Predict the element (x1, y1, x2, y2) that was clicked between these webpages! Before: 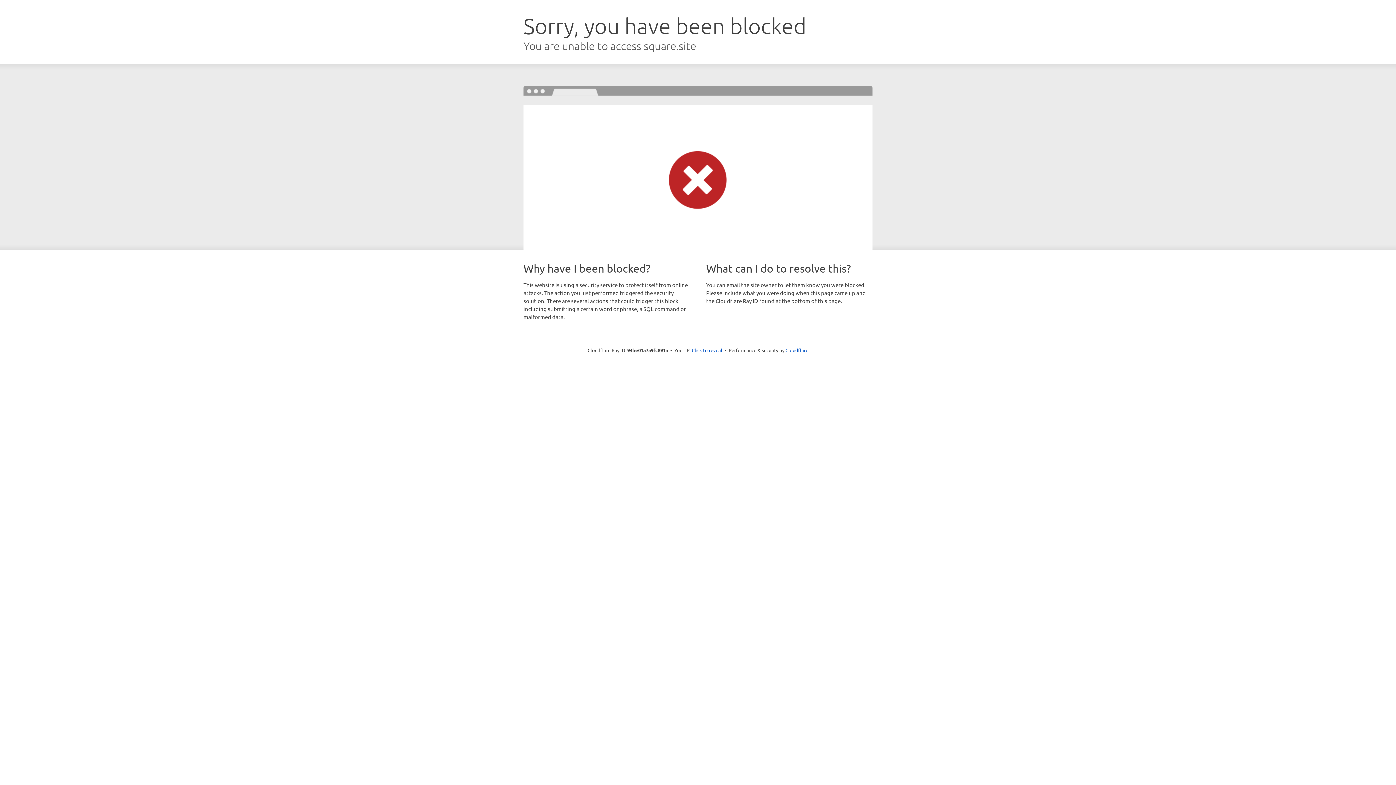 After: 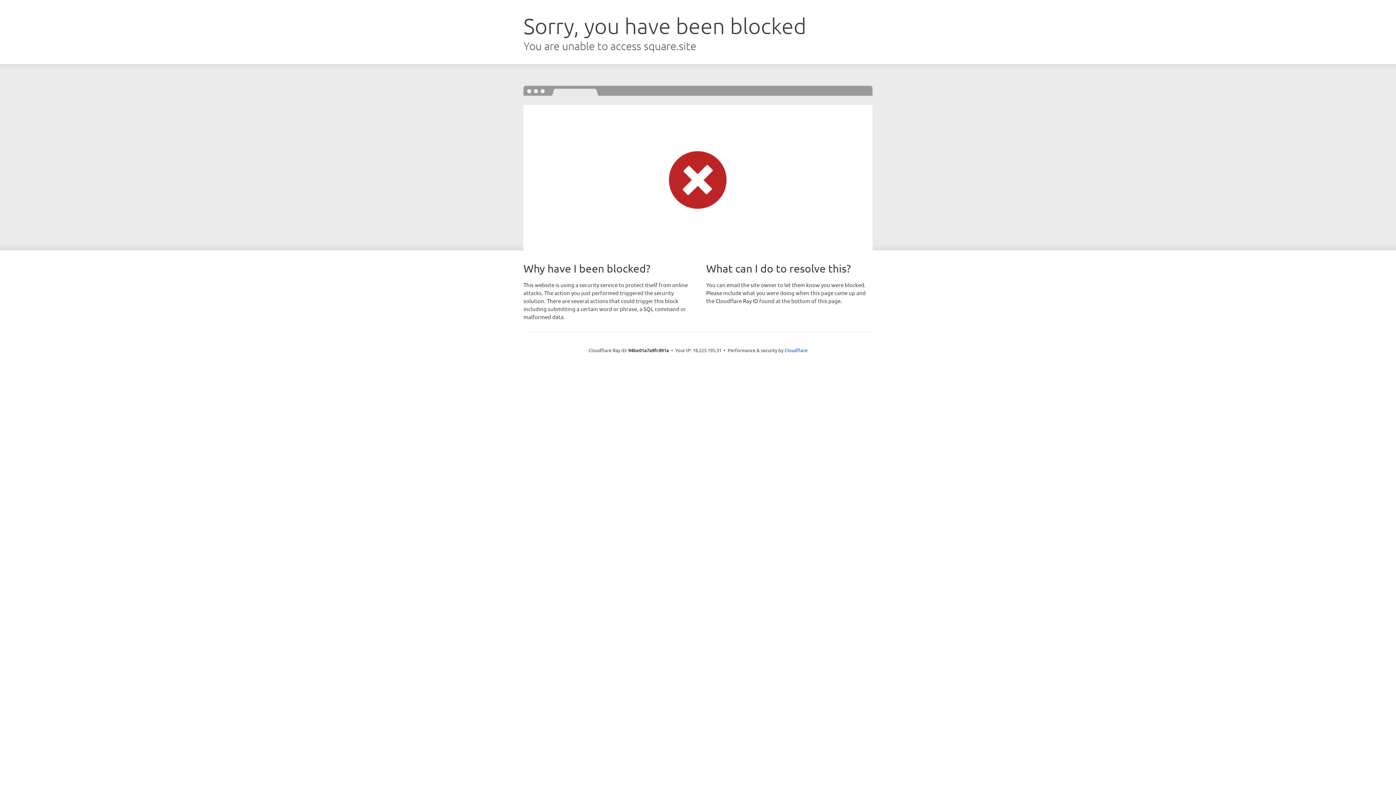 Action: bbox: (692, 346, 722, 353) label: Click to reveal